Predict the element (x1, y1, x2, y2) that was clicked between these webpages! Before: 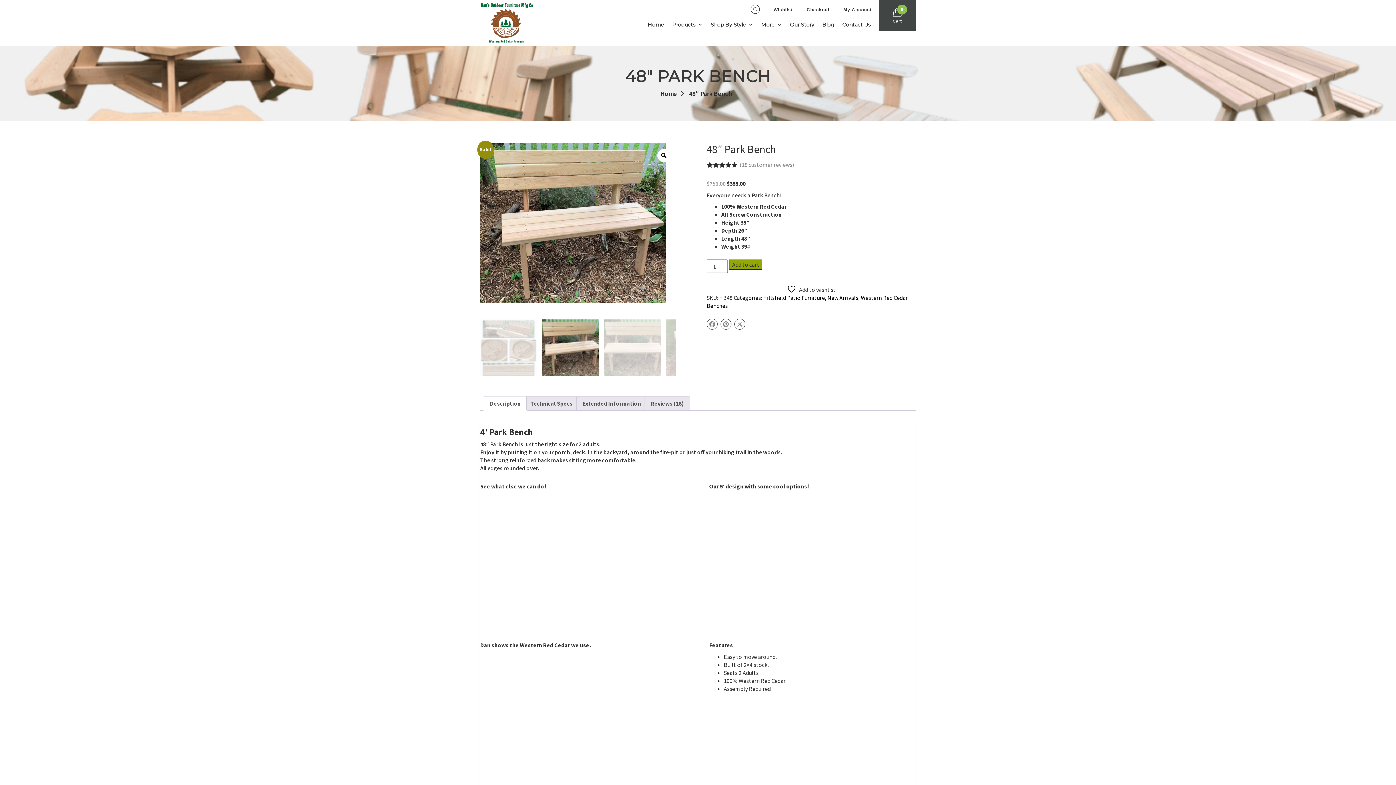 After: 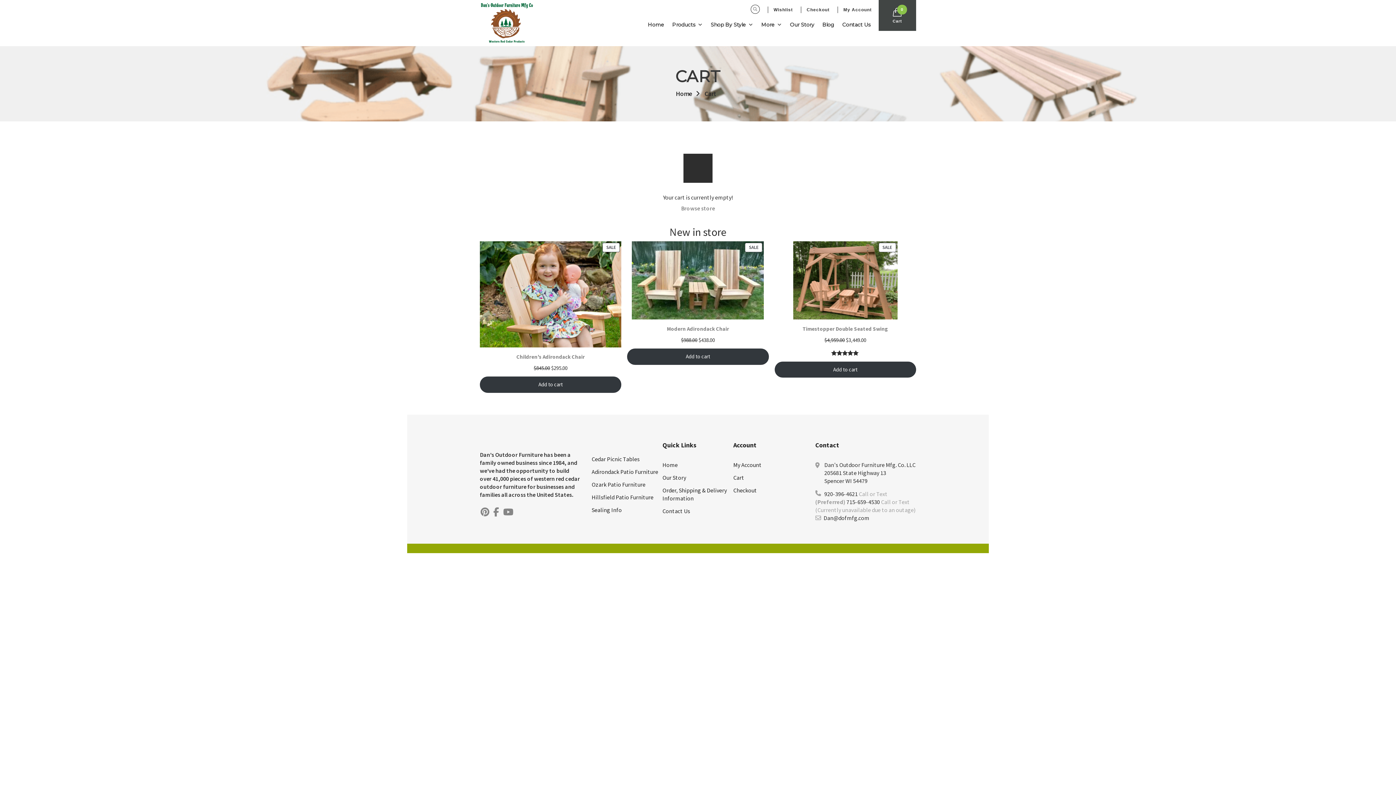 Action: bbox: (878, 8, 916, 25) label: 0
Cart